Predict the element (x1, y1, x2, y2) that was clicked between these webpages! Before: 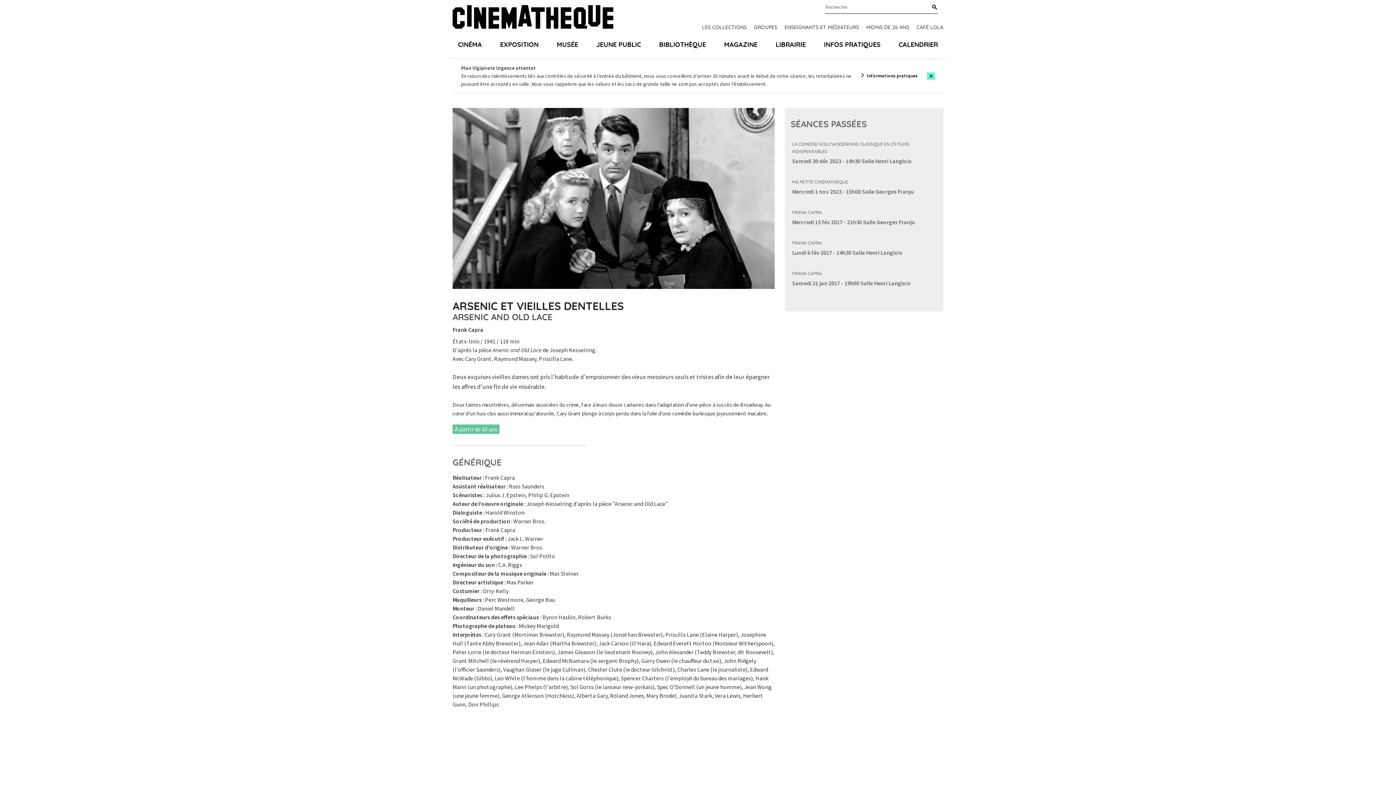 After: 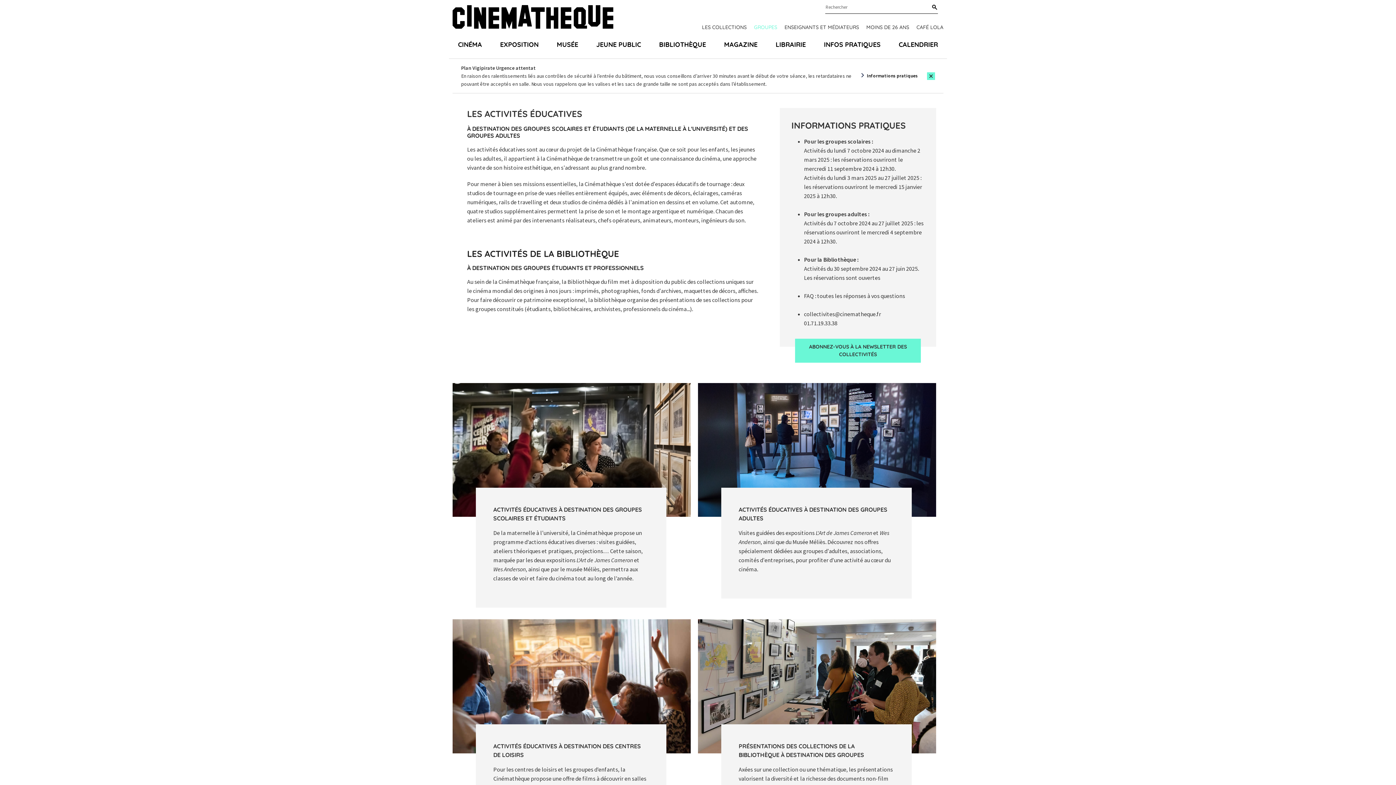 Action: label: GROUPES bbox: (754, 23, 777, 30)